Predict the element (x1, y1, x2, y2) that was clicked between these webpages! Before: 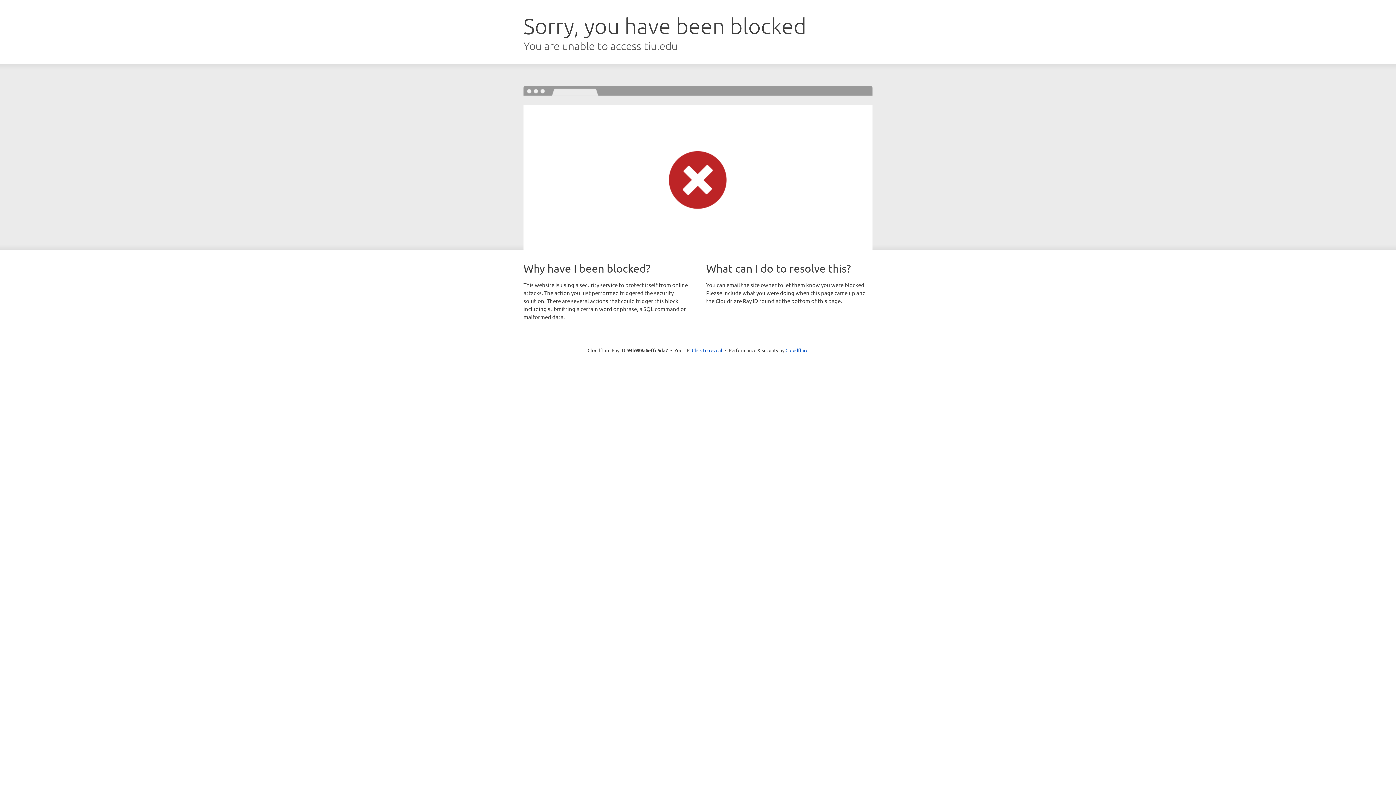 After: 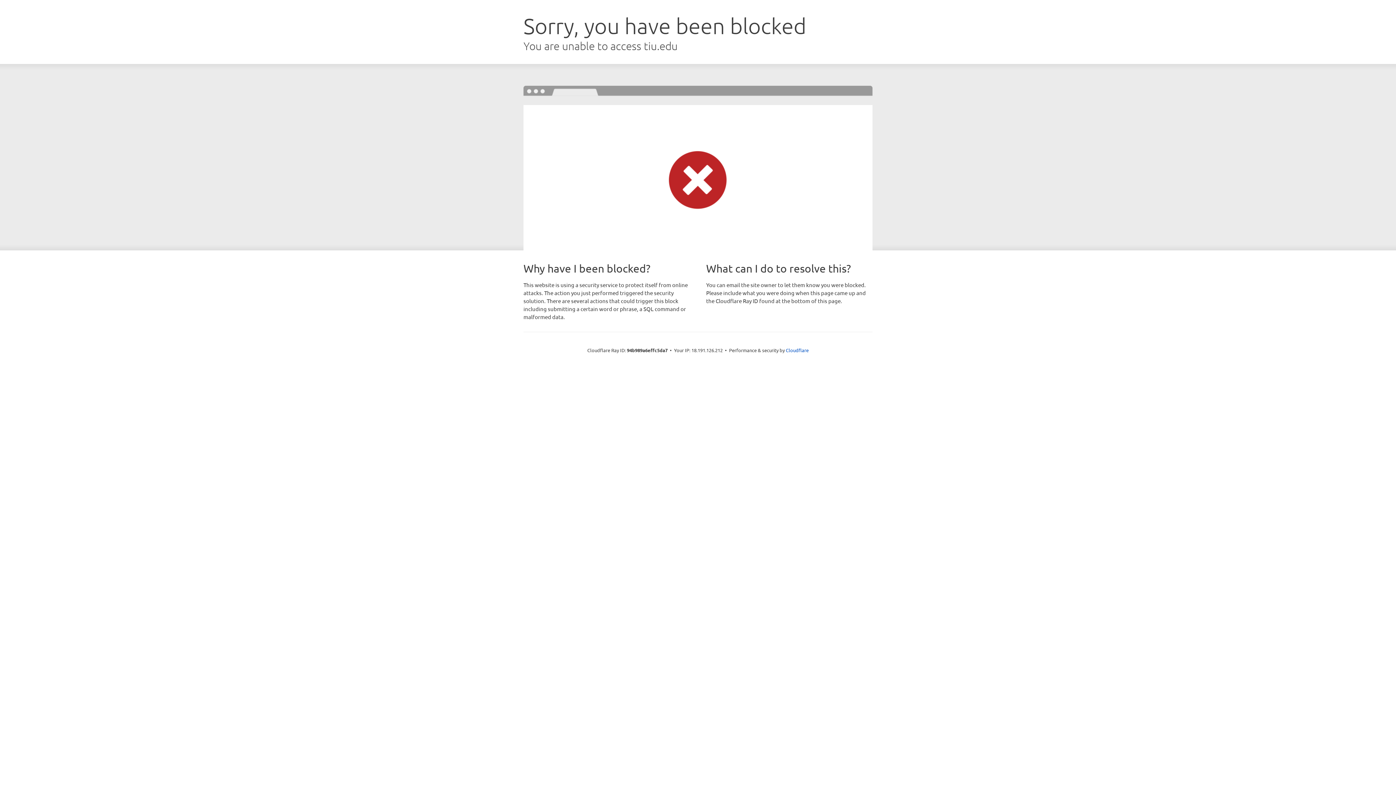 Action: label: Click to reveal bbox: (692, 346, 722, 353)